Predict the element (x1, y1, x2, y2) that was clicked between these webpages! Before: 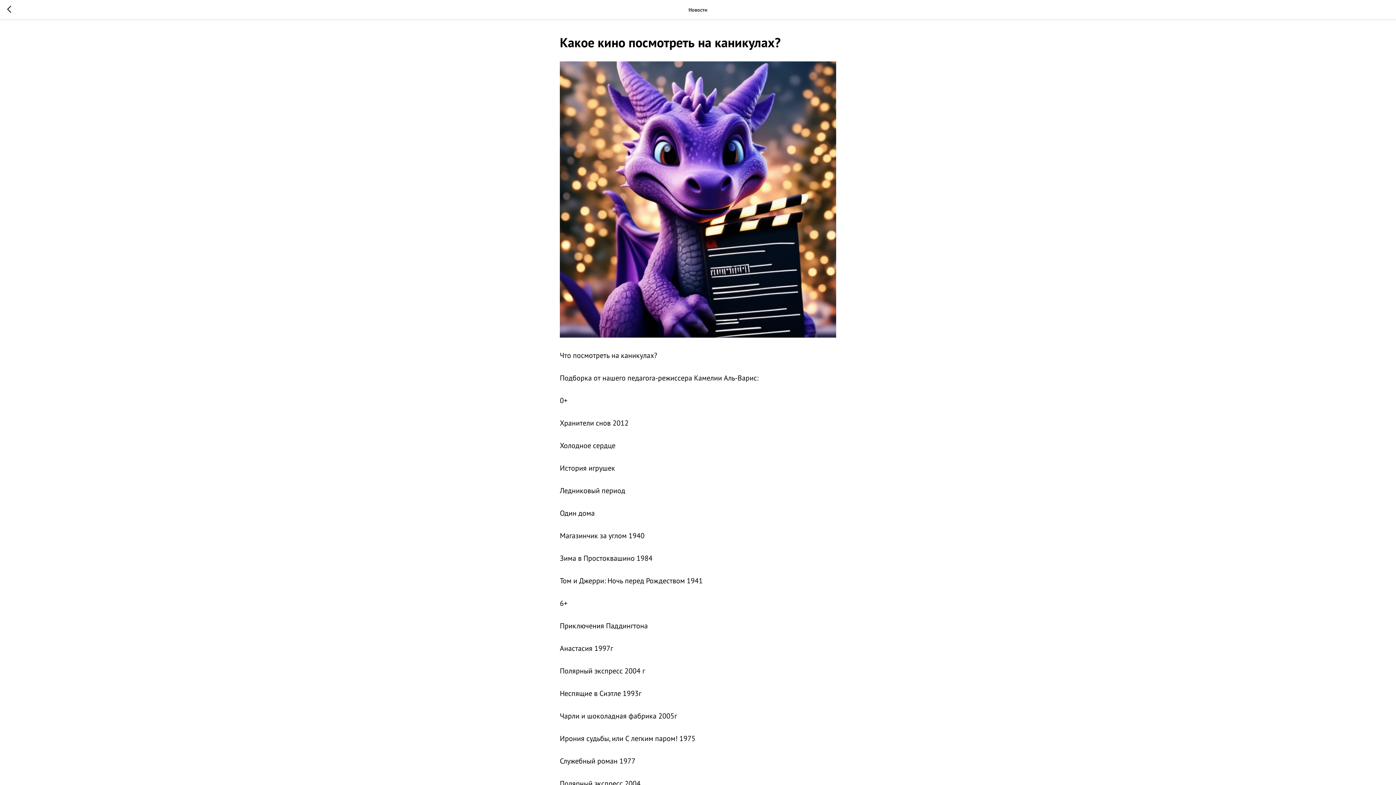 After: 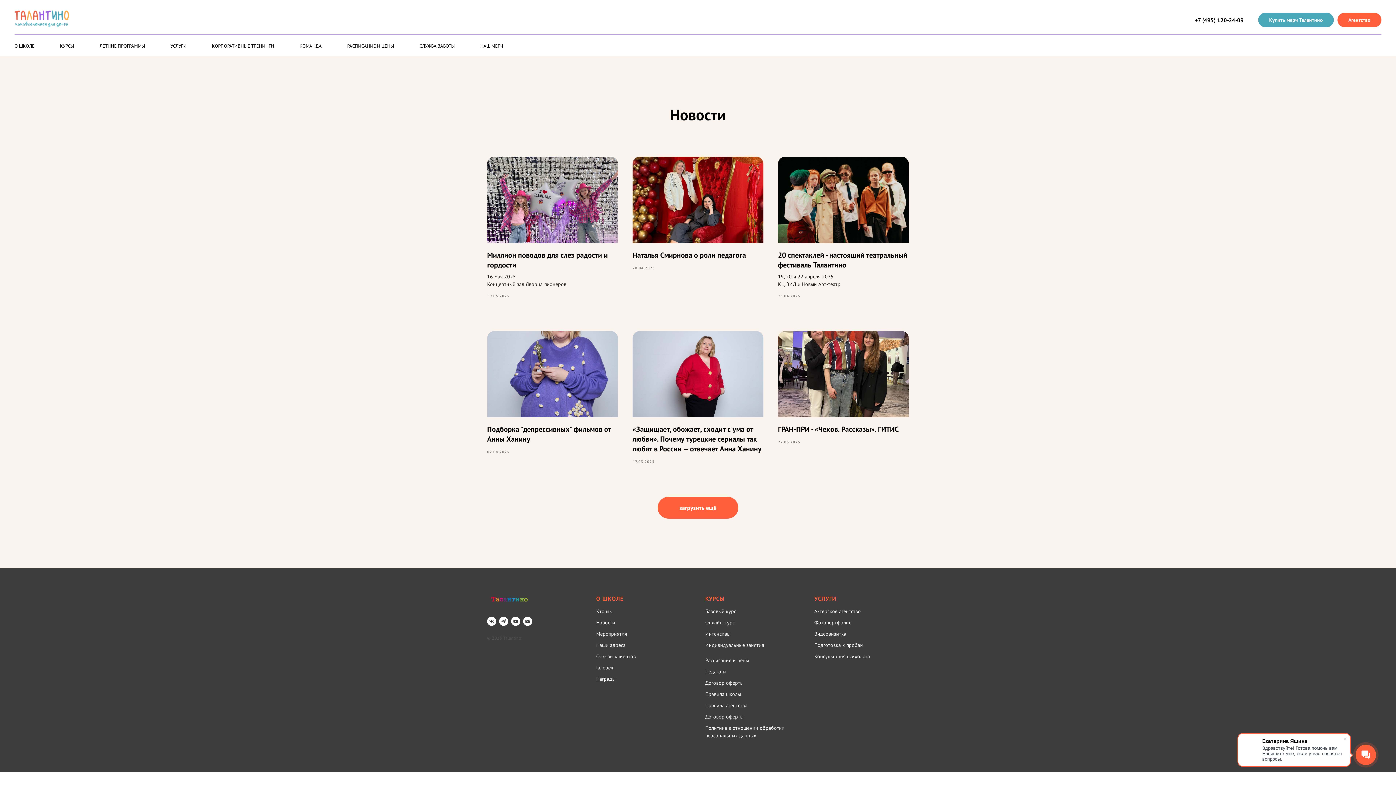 Action: bbox: (7, 5, 15, 14)